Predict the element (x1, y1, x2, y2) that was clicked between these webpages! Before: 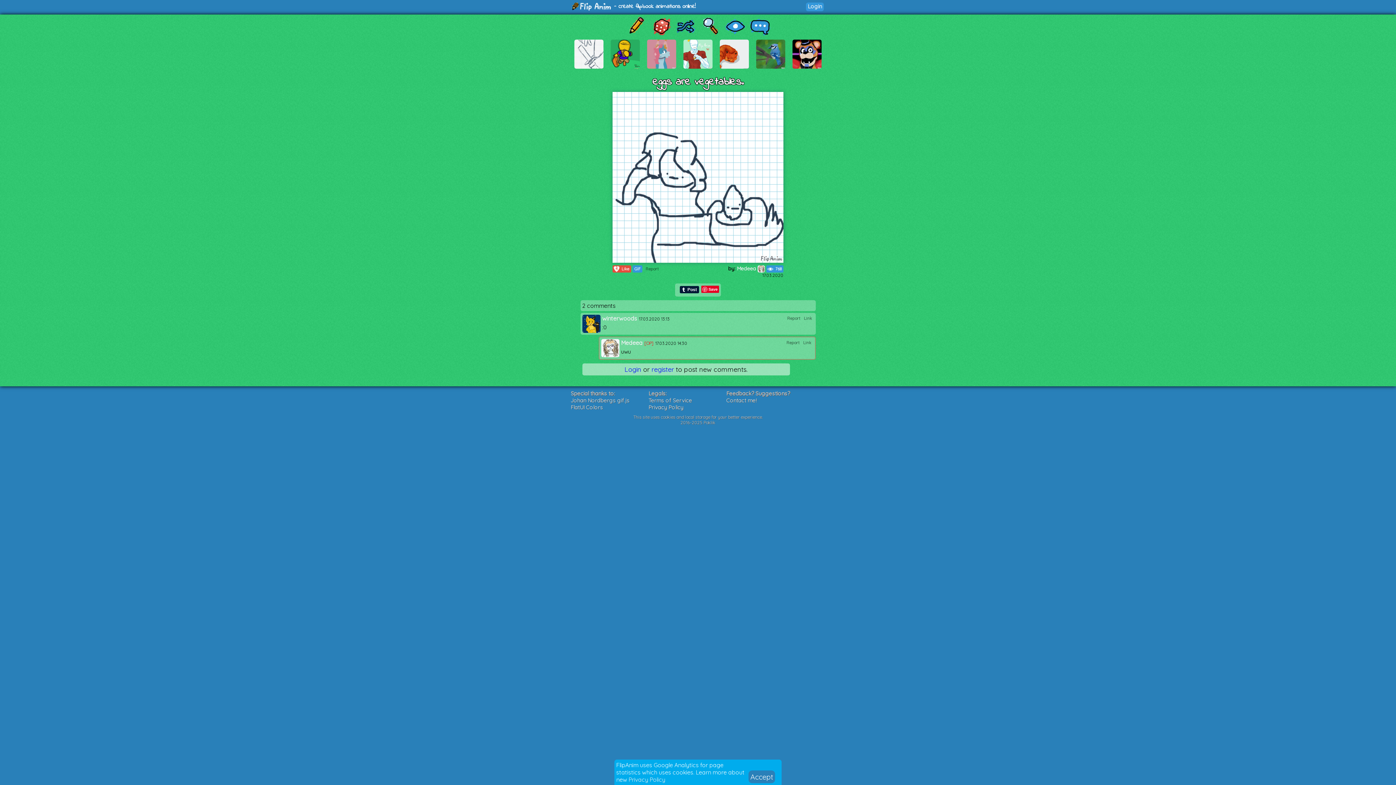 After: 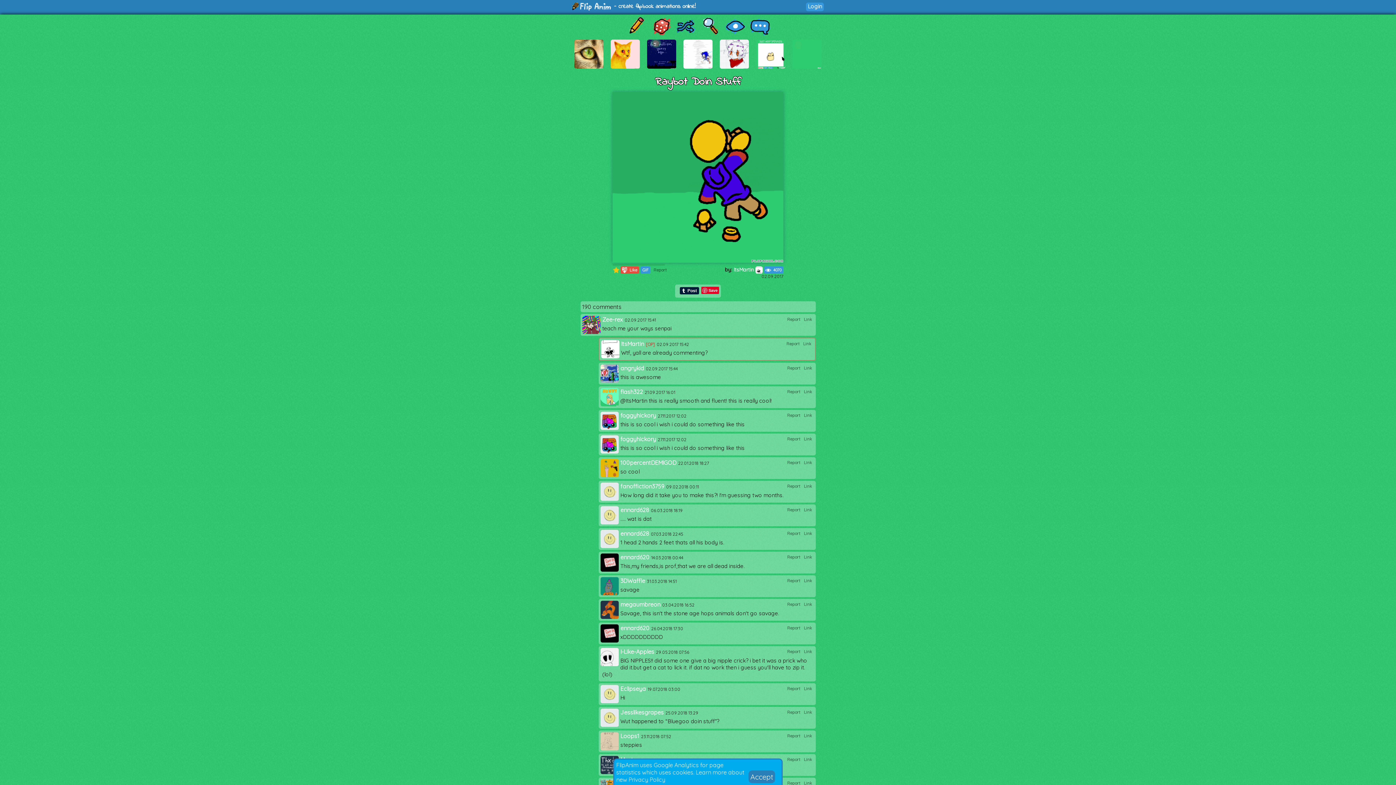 Action: bbox: (610, 39, 640, 68)